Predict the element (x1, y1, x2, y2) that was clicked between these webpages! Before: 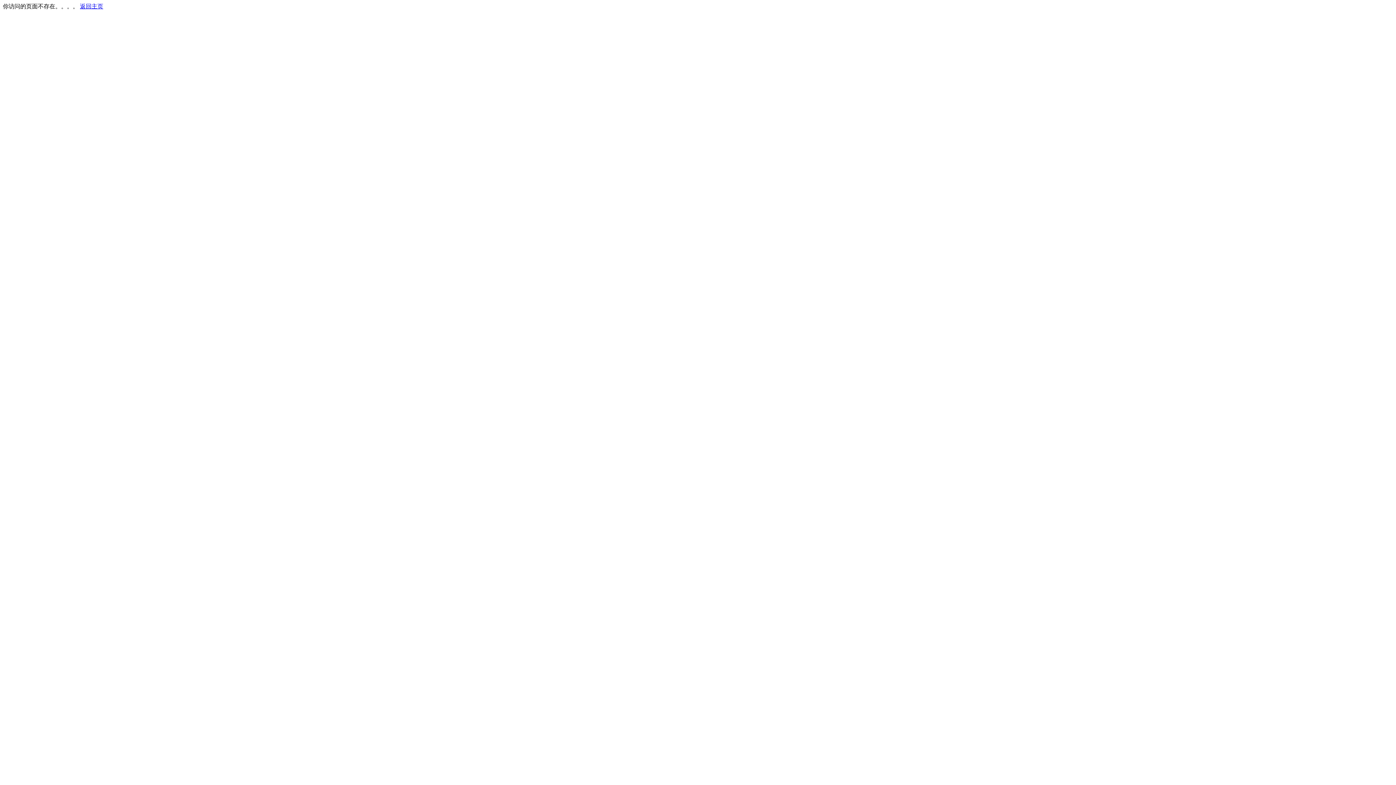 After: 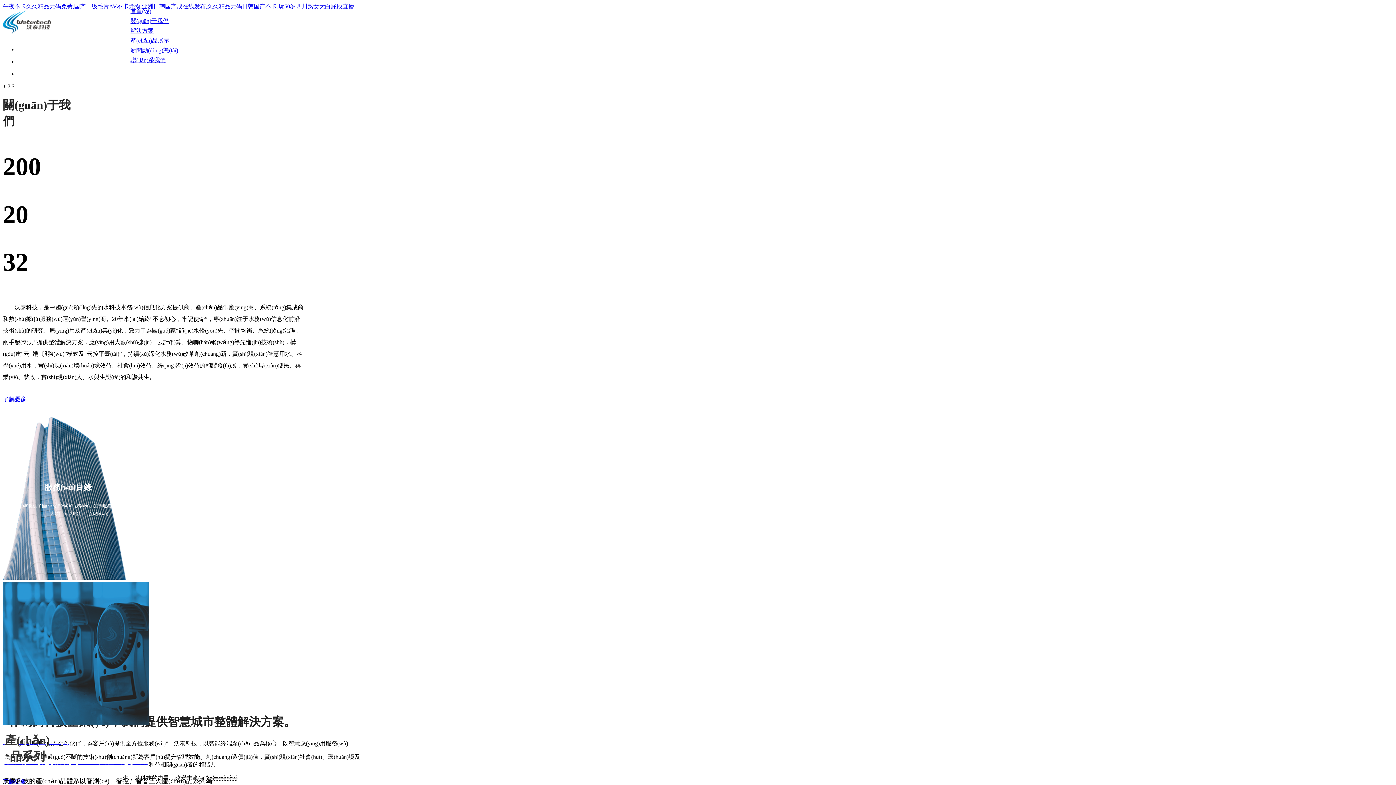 Action: bbox: (80, 3, 103, 9) label: 返回主页